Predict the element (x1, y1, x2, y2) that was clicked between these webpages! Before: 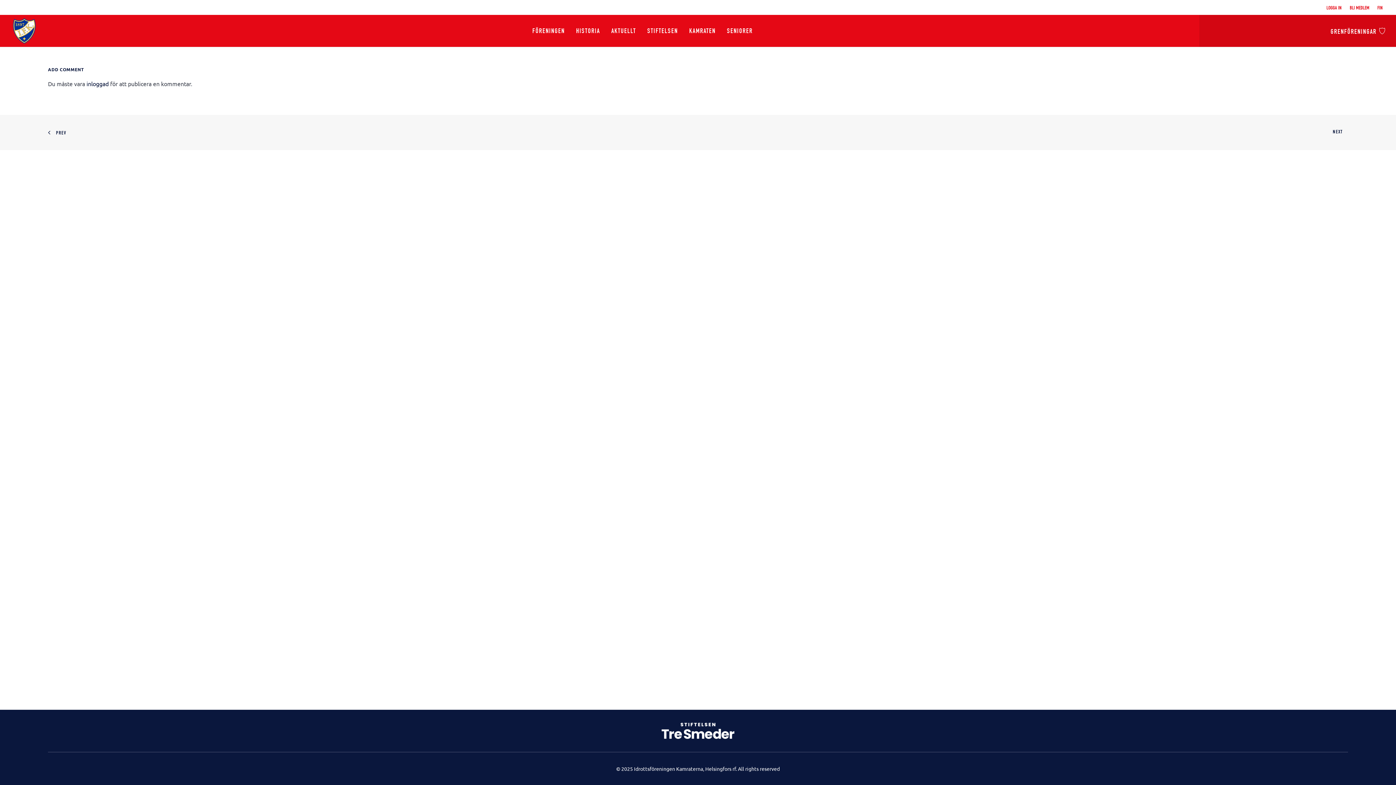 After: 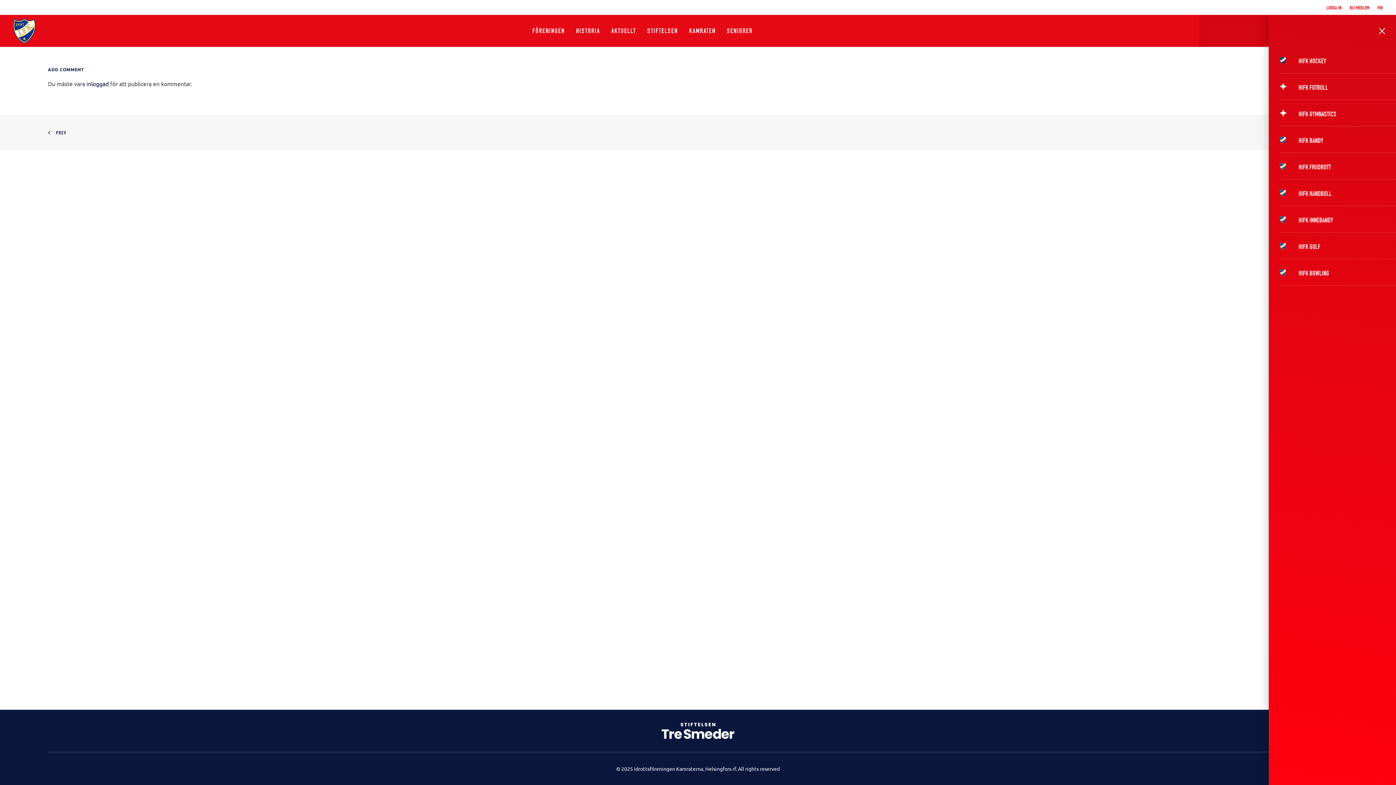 Action: label: GRENFÖRENINGAR bbox: (1327, 25, 1385, 36)